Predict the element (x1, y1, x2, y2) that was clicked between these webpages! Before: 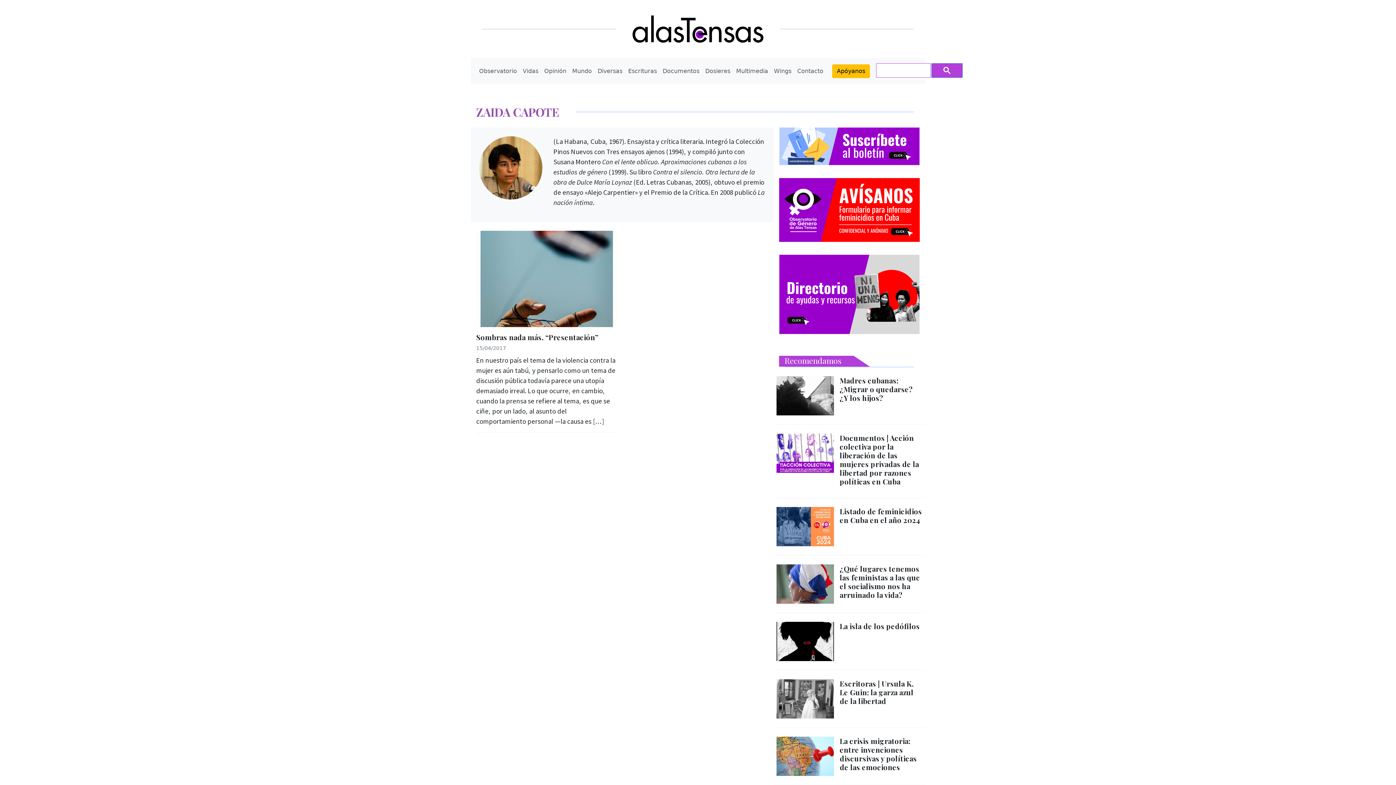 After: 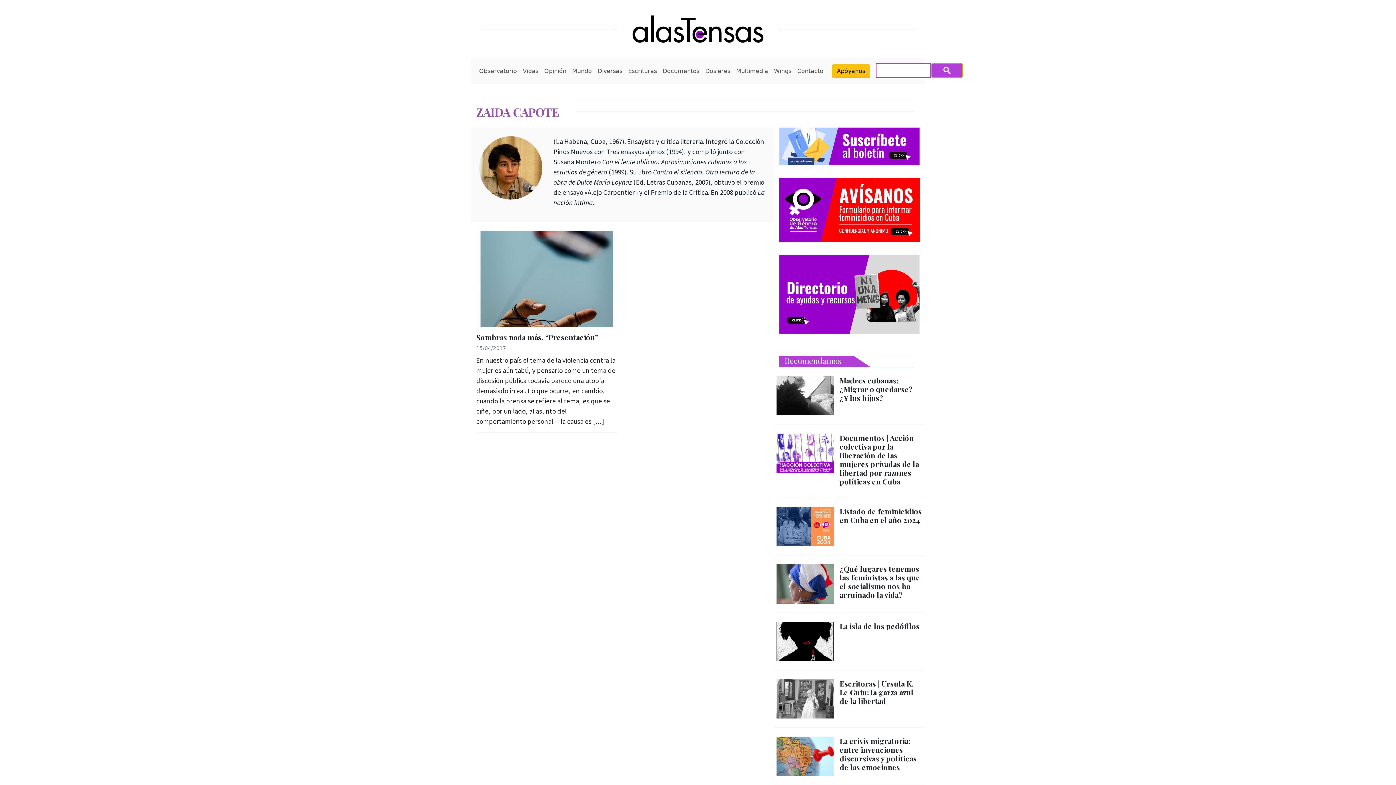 Action: bbox: (931, 63, 962, 77)